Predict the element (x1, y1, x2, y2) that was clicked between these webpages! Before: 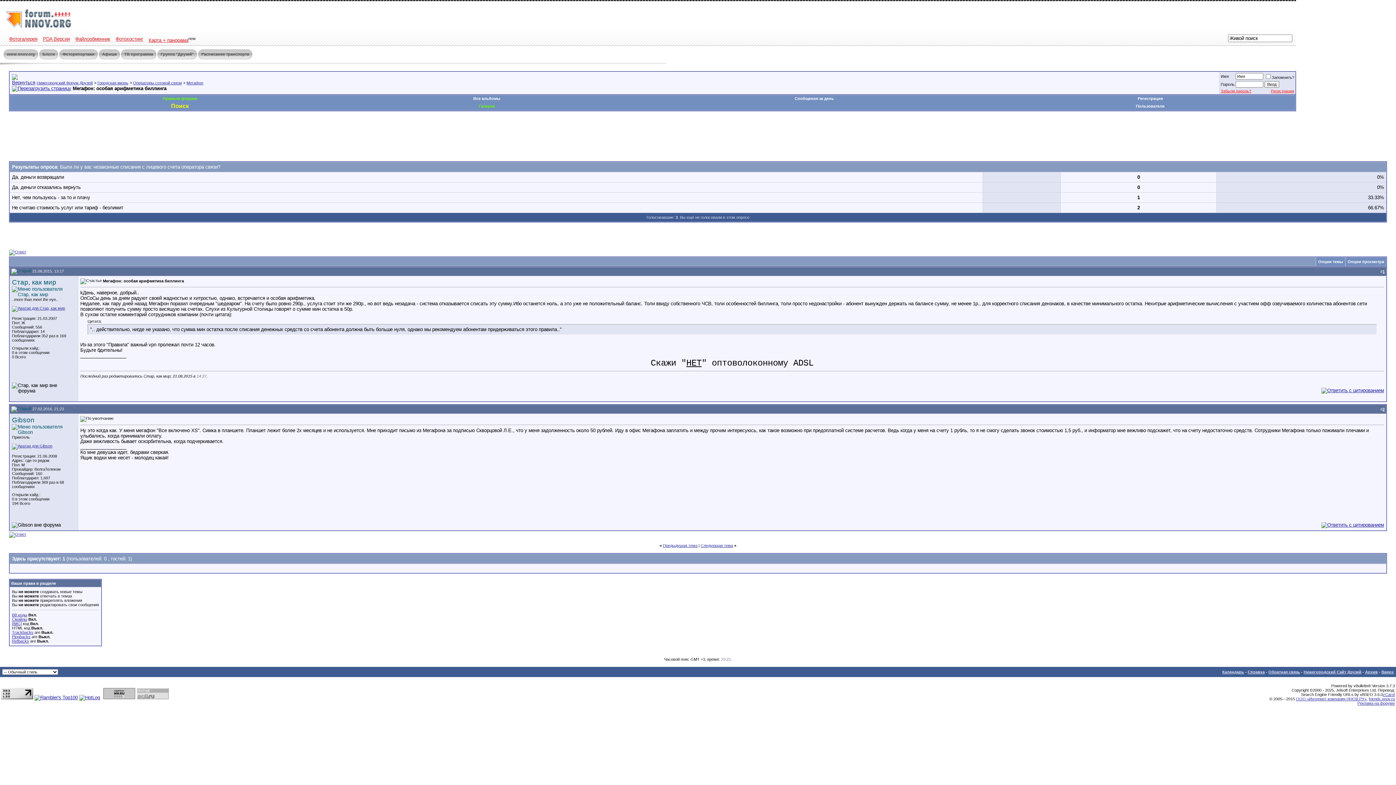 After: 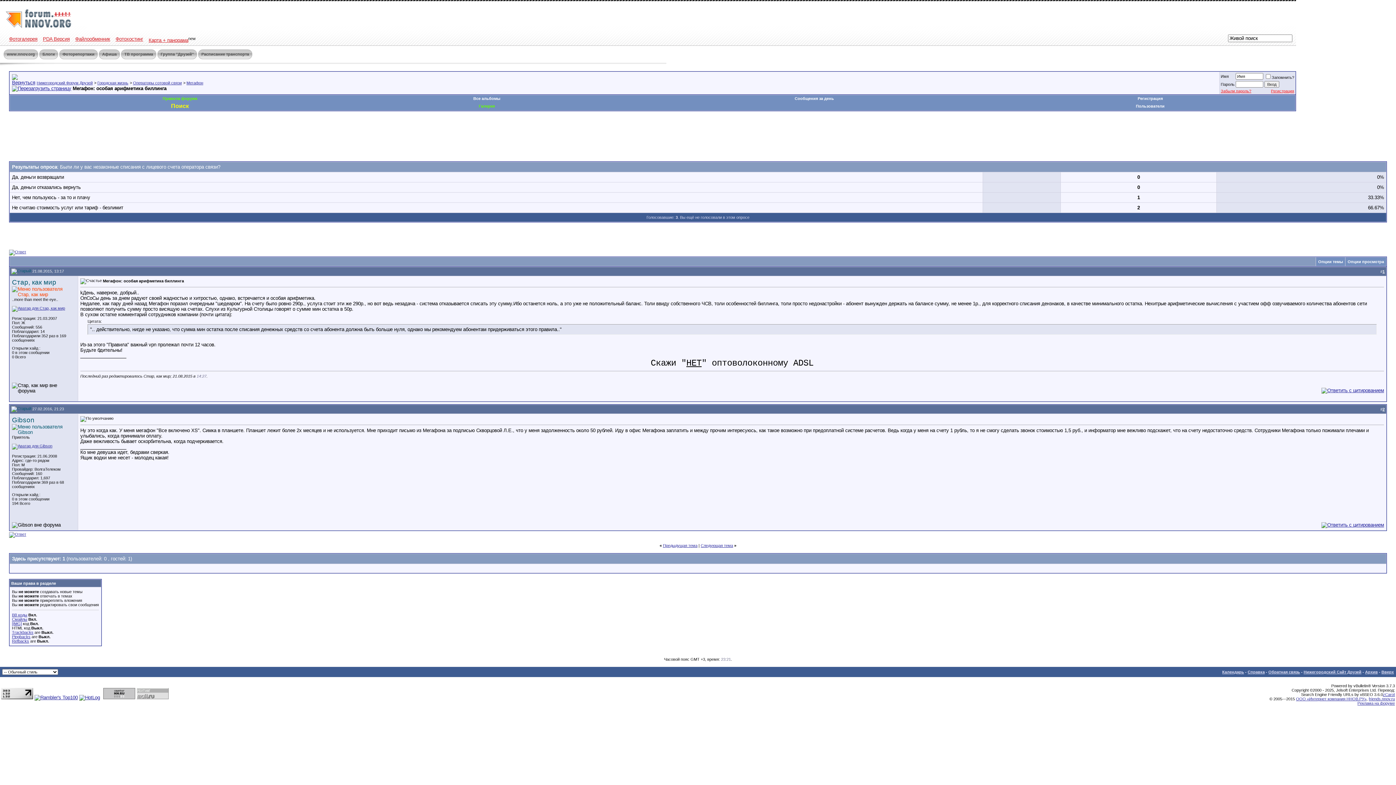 Action: bbox: (12, 292, 75, 297)